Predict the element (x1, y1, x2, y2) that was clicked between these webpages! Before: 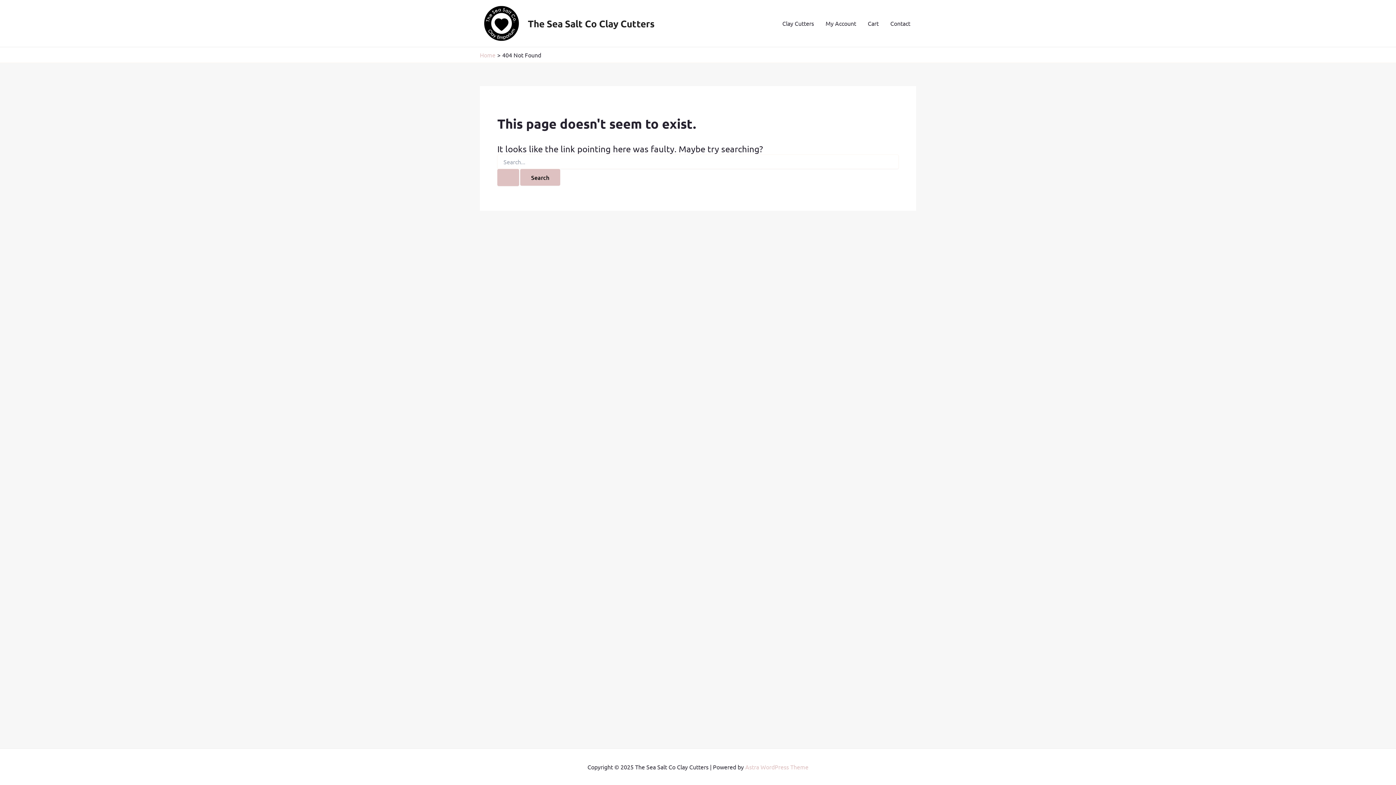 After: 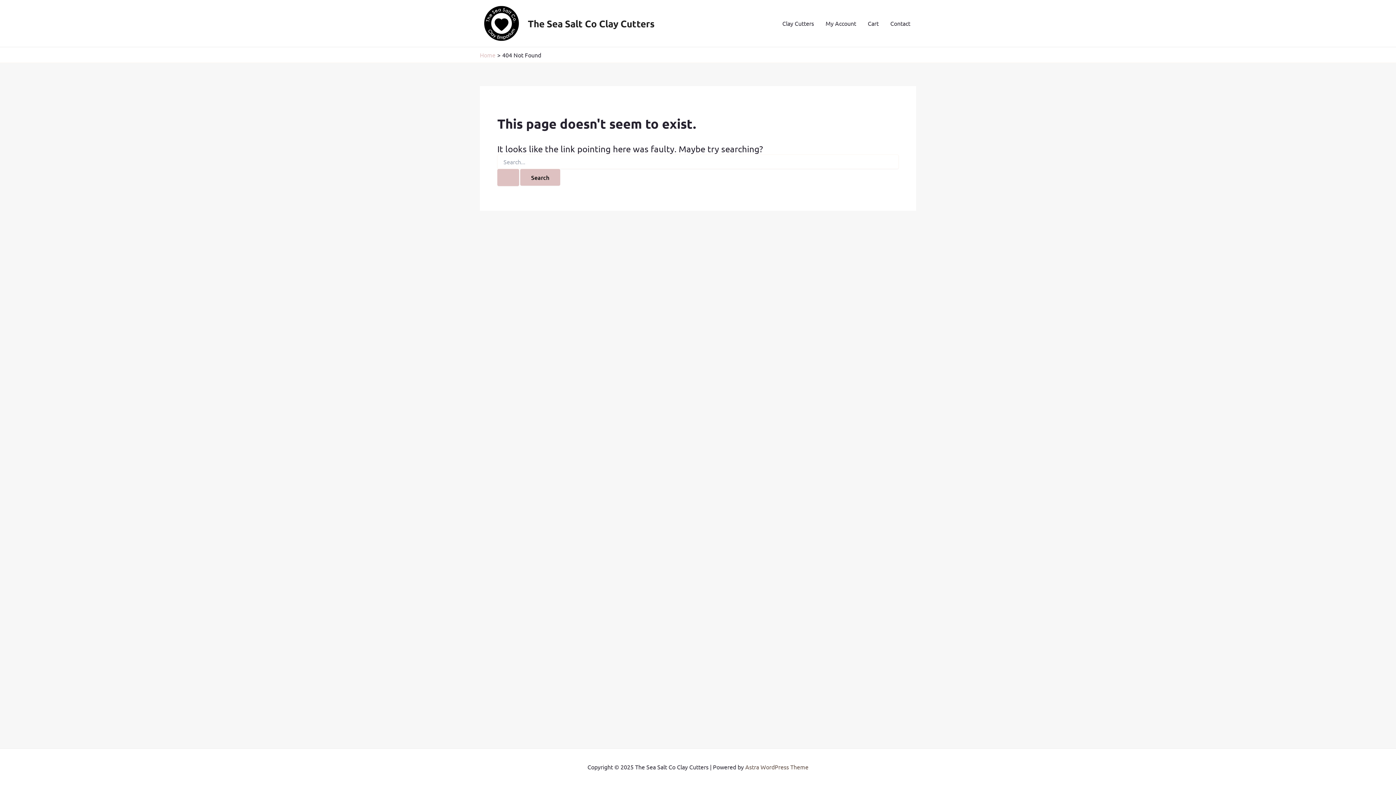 Action: label: Astra WordPress Theme bbox: (745, 763, 808, 770)